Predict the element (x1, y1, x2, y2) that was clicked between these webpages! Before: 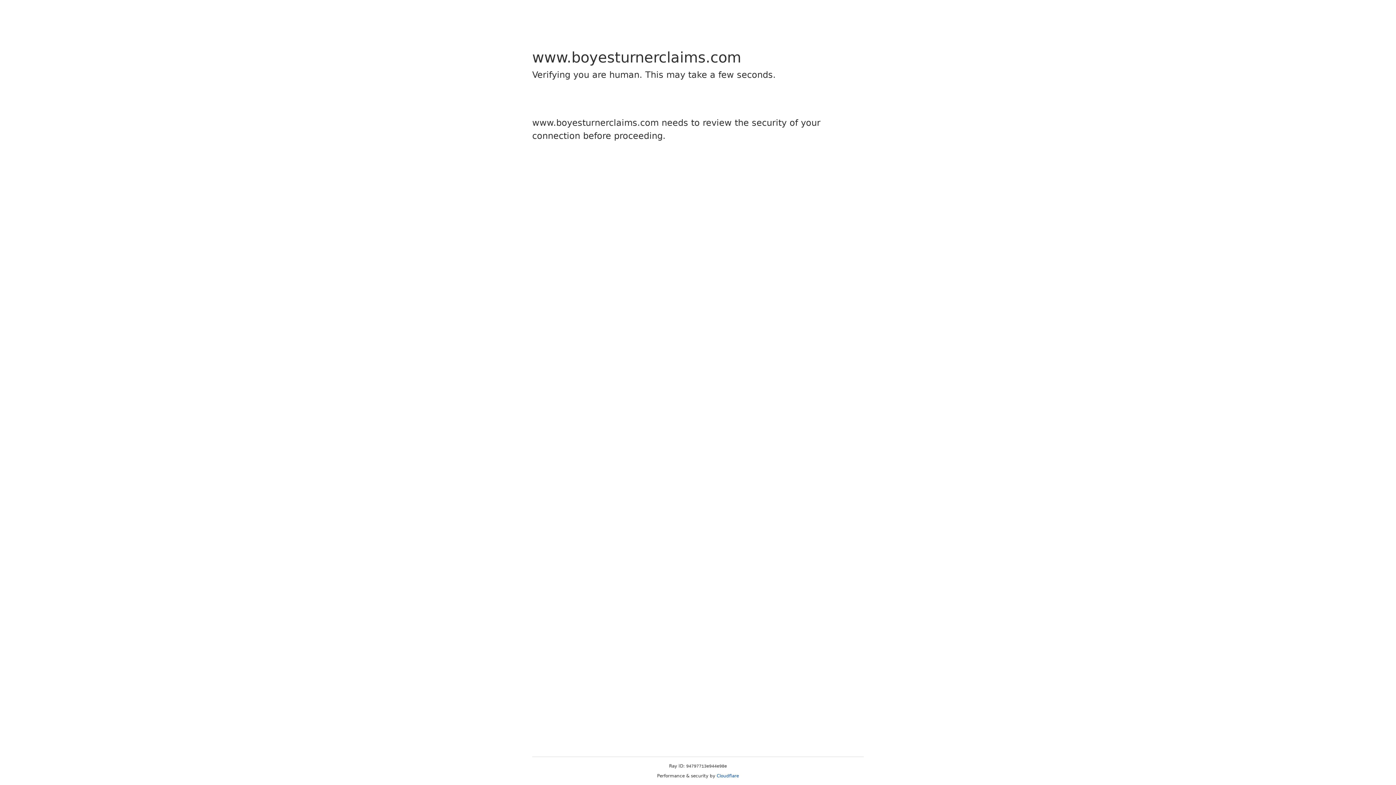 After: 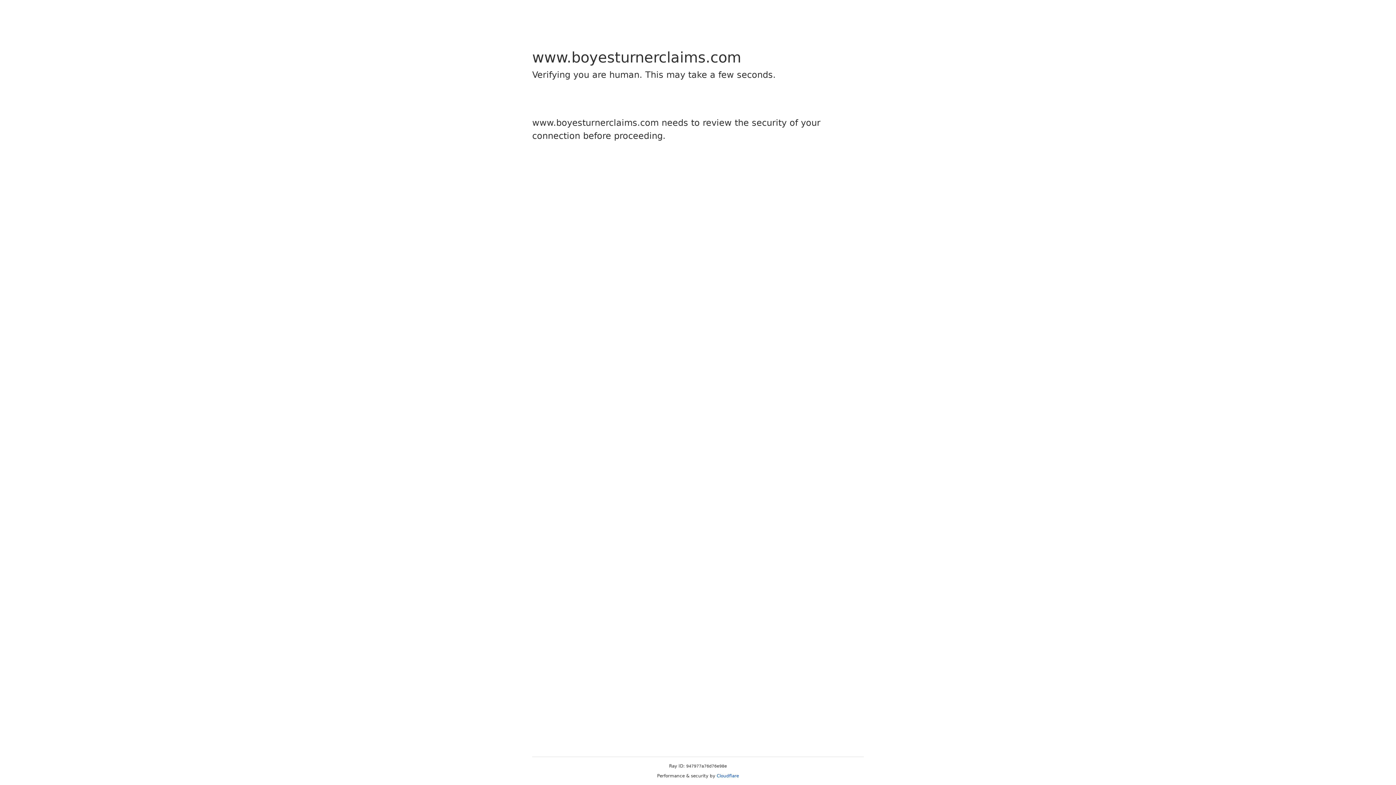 Action: bbox: (716, 773, 739, 778) label: Cloudflare